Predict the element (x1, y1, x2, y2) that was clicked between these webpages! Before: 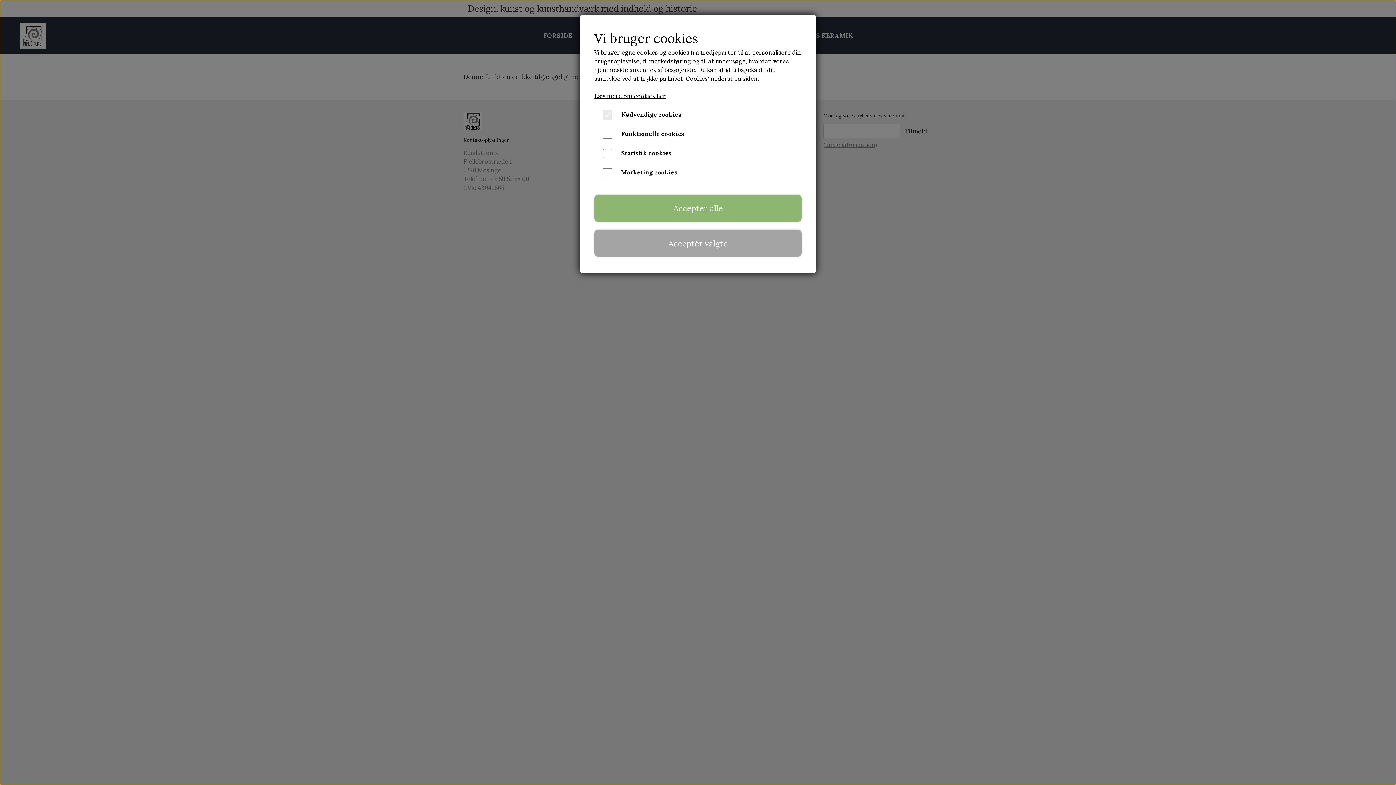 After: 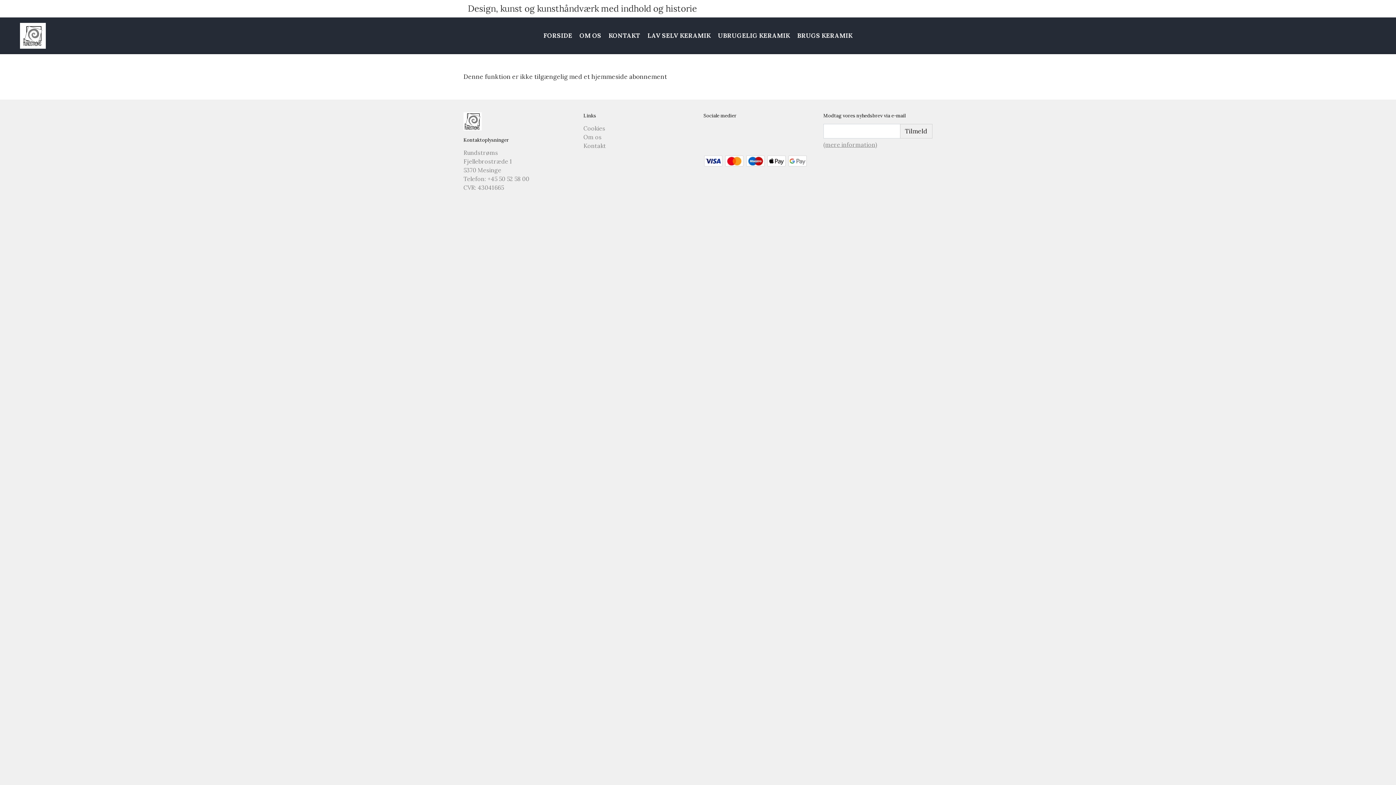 Action: bbox: (594, 194, 801, 221) label: Acceptér alle